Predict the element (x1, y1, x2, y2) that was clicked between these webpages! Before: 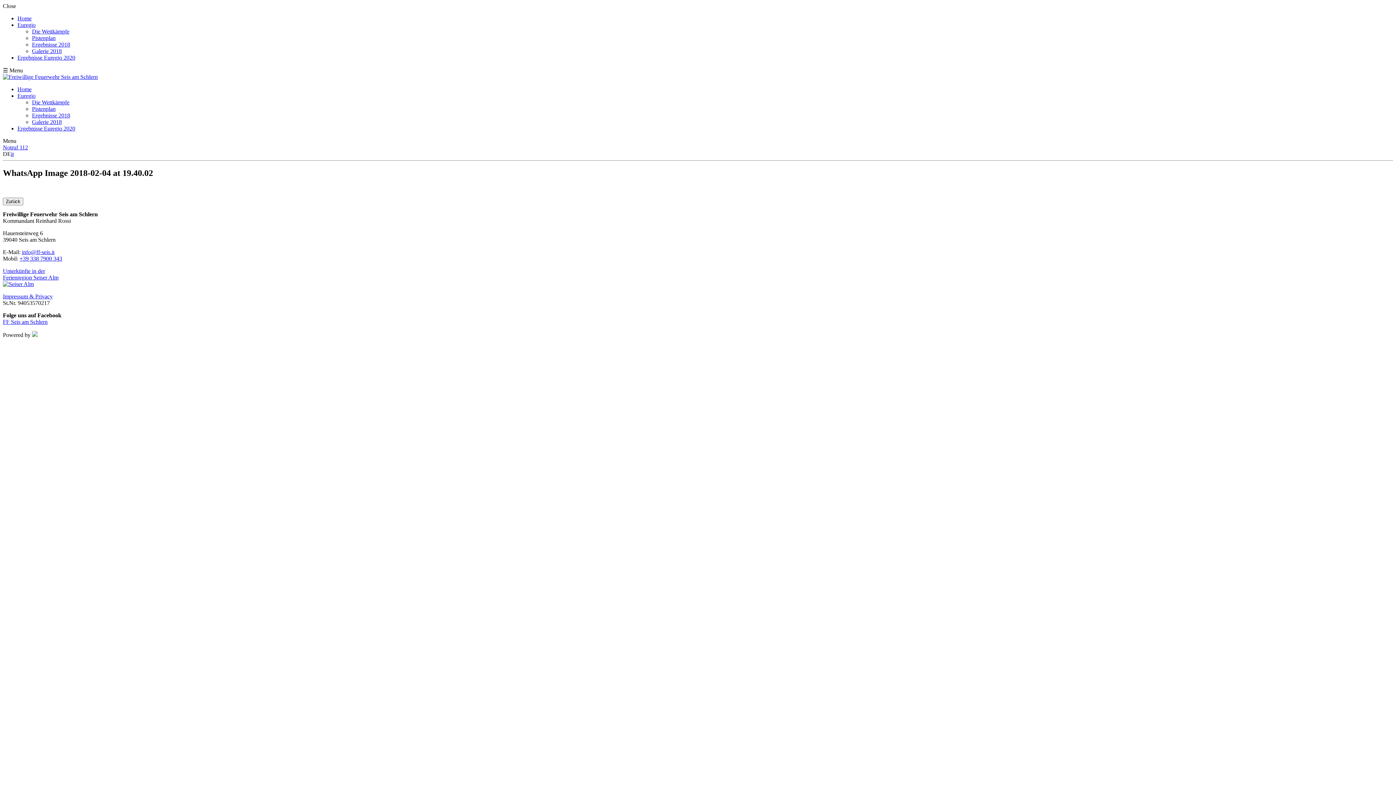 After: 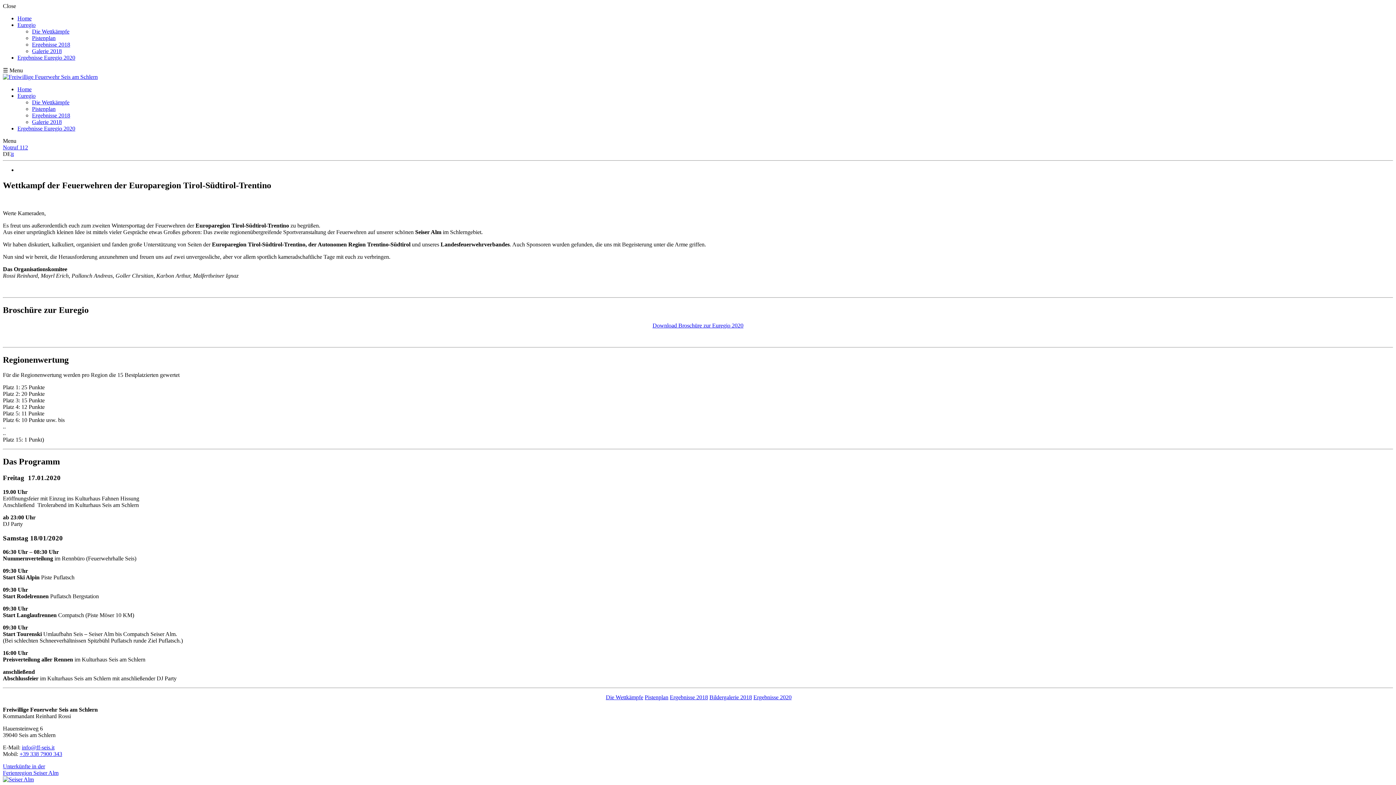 Action: bbox: (17, 92, 35, 98) label: Euregio